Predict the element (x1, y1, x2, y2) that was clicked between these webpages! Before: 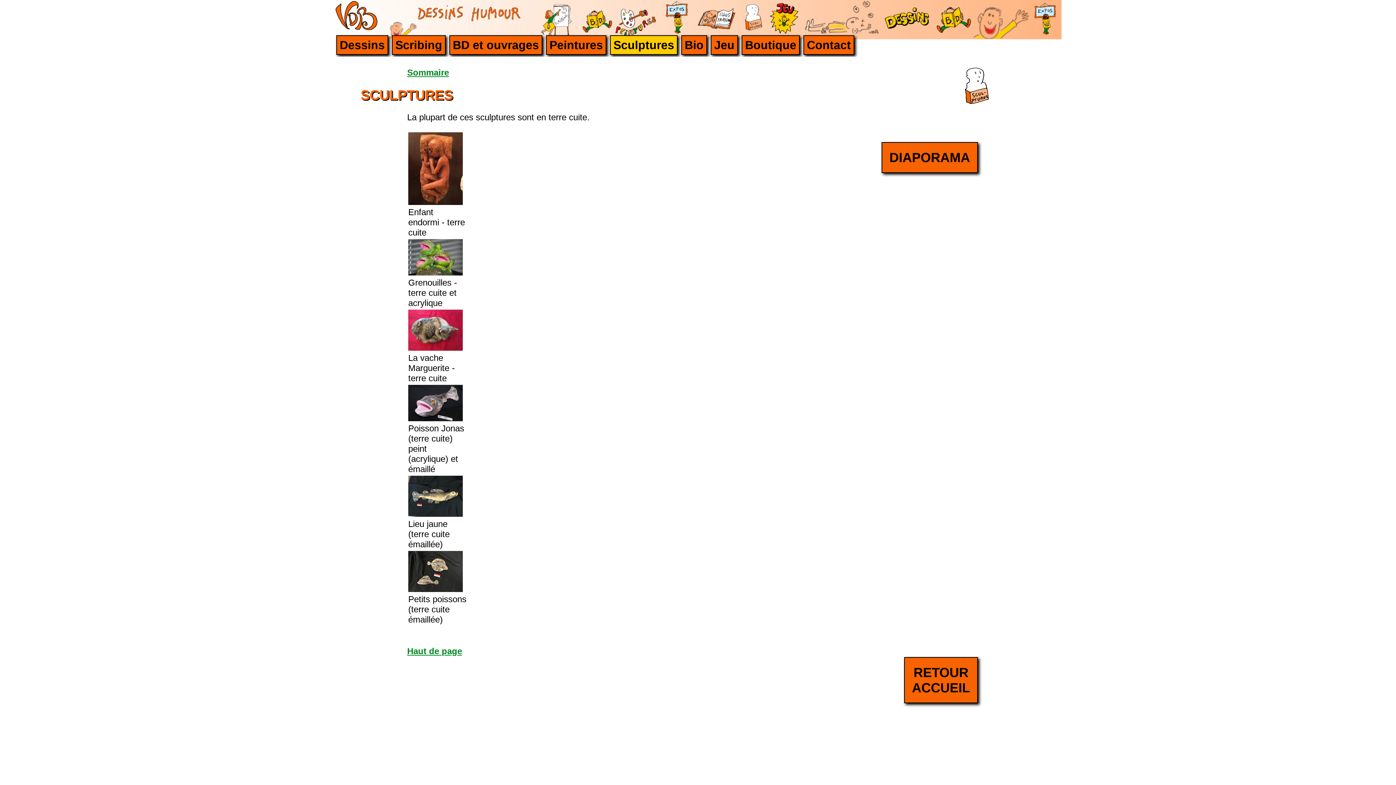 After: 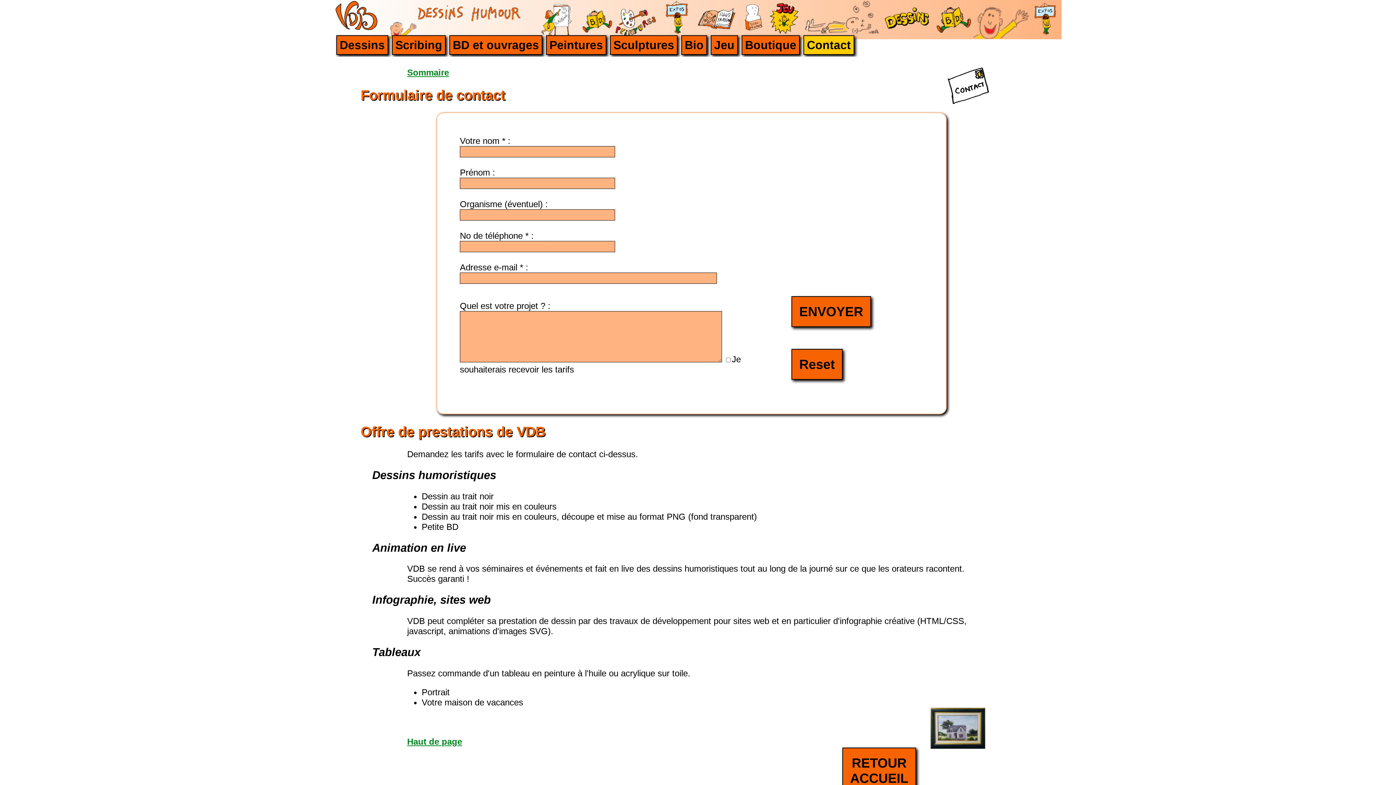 Action: label: Contact bbox: (803, 35, 854, 54)